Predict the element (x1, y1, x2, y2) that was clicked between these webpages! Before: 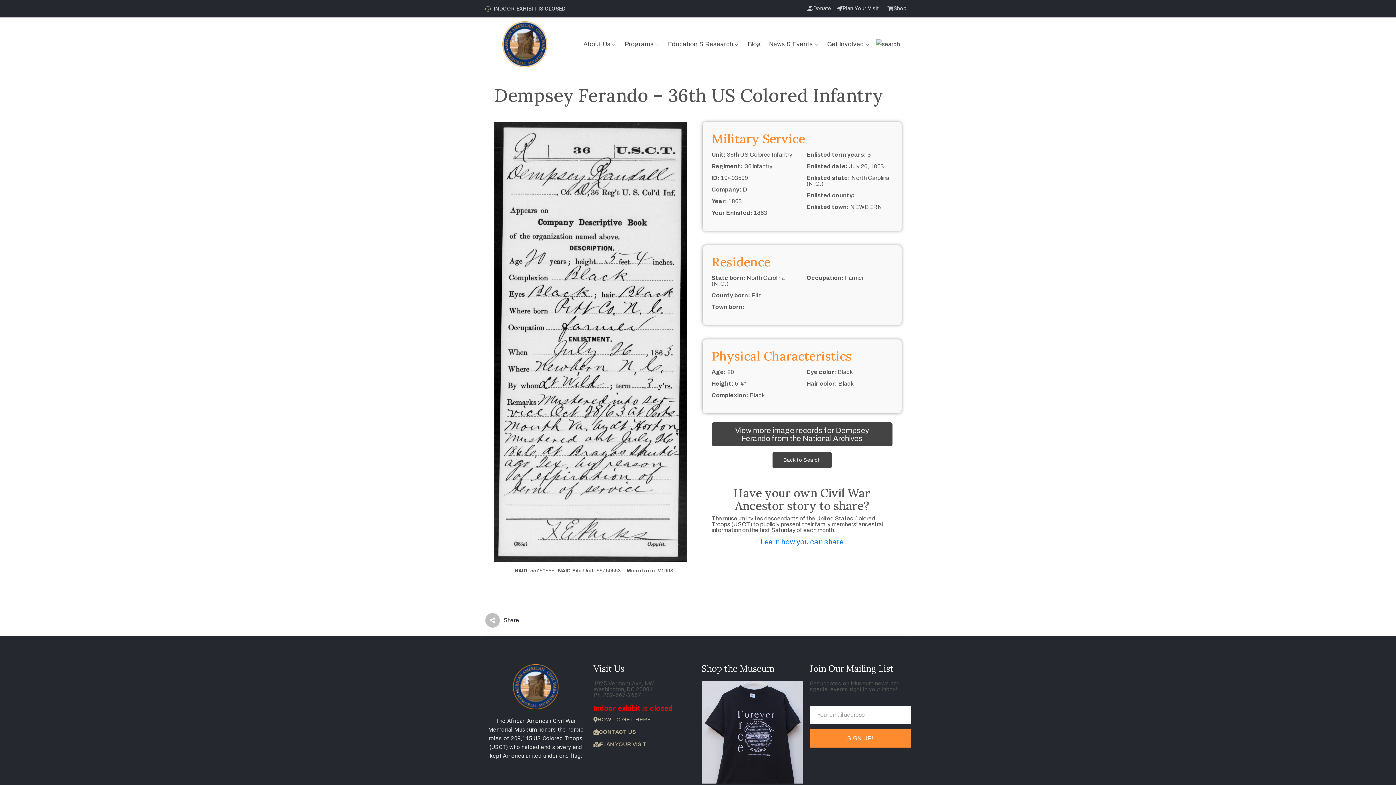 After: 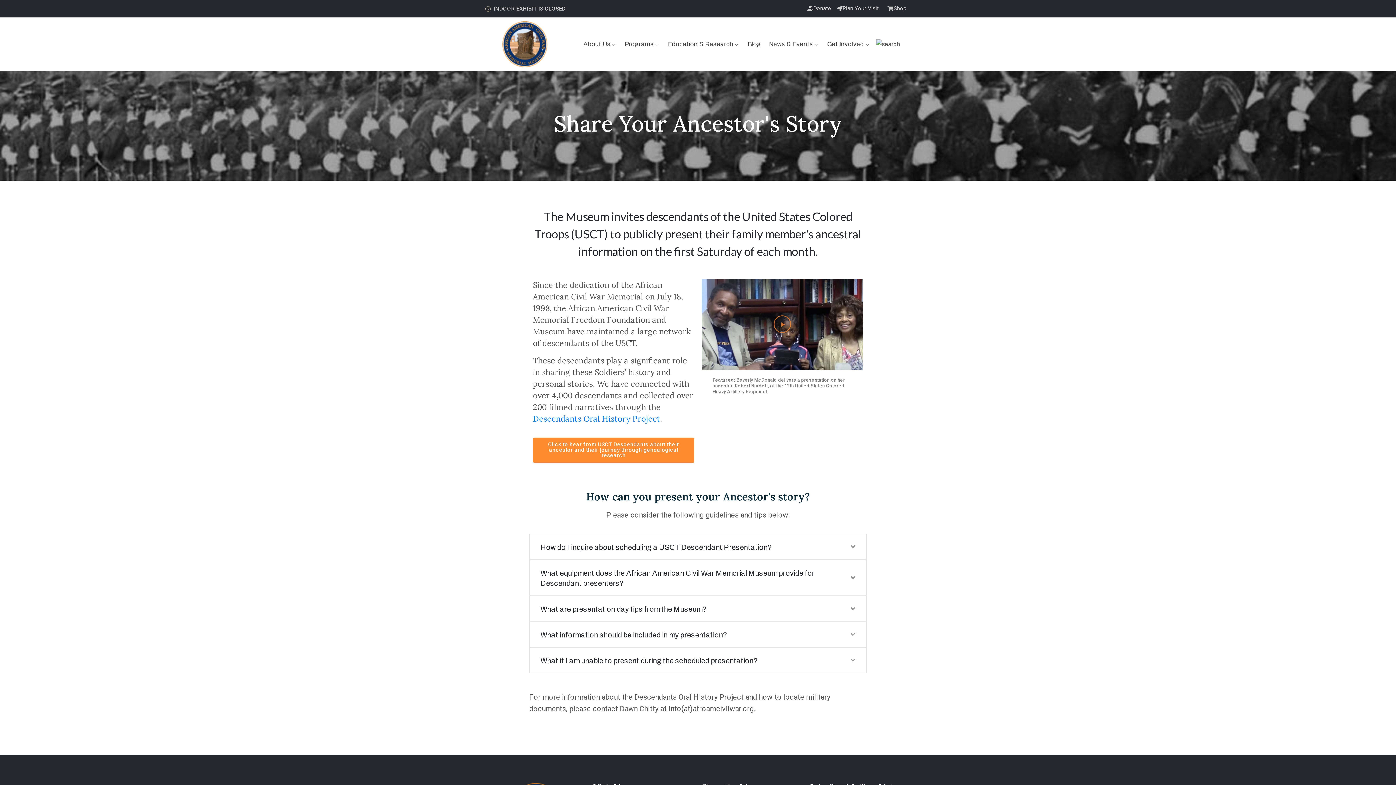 Action: bbox: (760, 538, 843, 546) label: Learn how you can share